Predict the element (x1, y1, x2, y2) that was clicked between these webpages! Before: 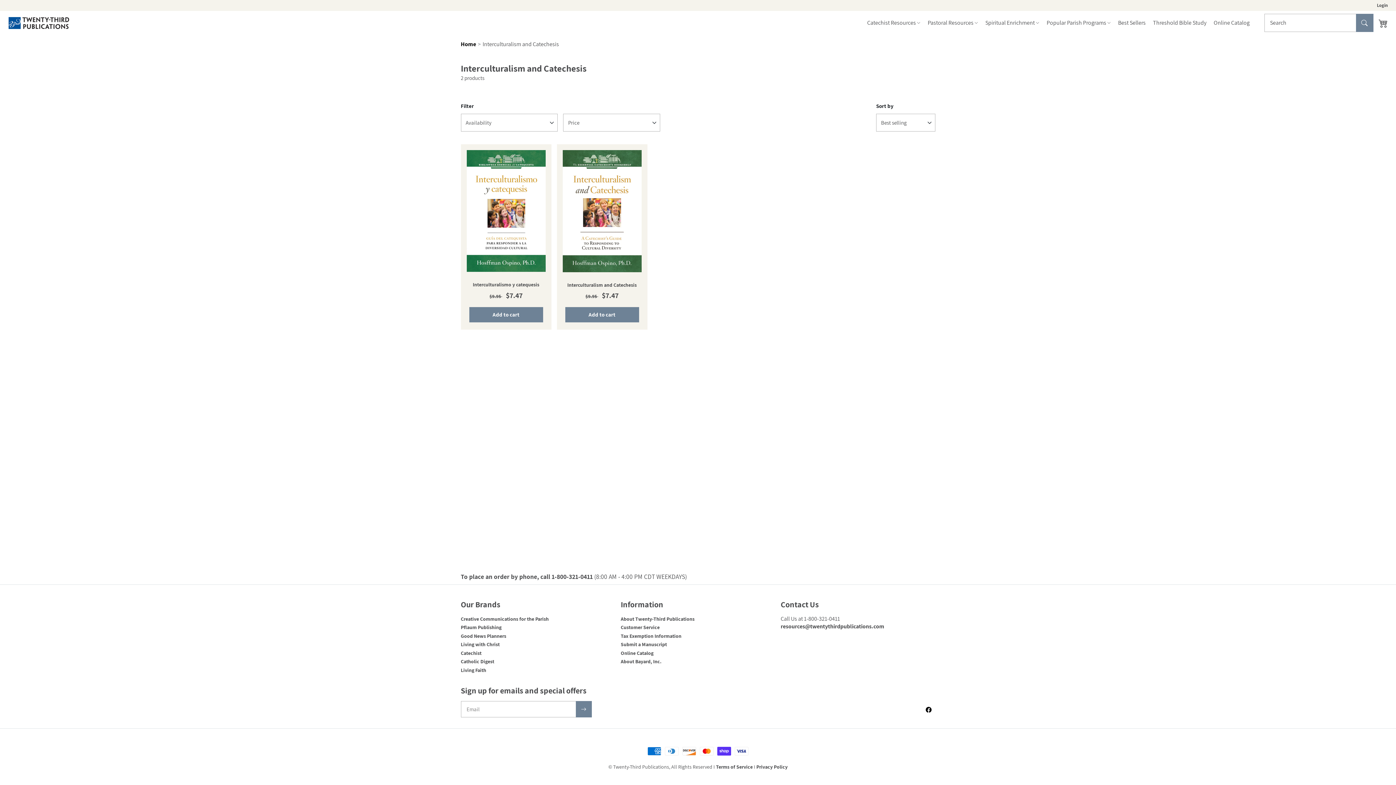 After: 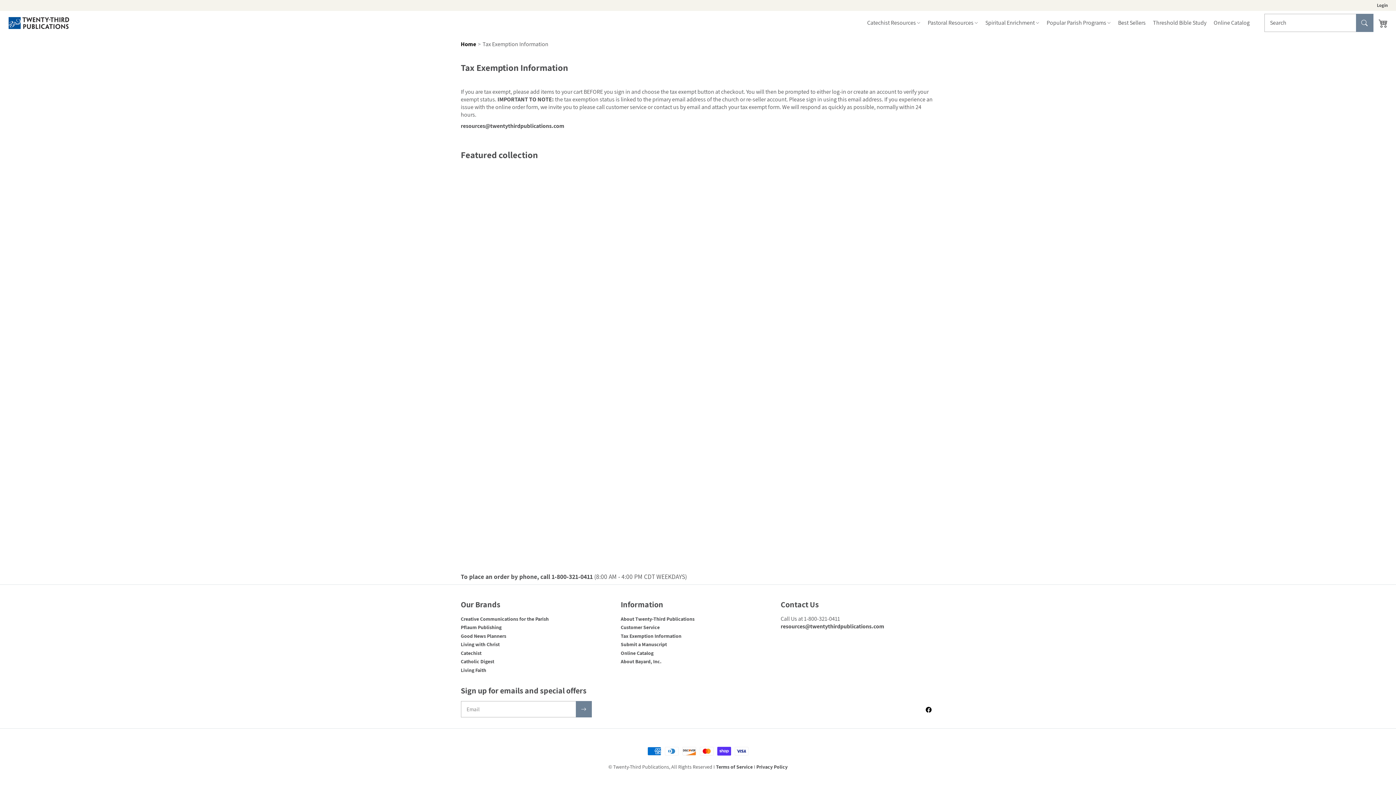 Action: label: Tax Exemption Information bbox: (620, 632, 681, 639)